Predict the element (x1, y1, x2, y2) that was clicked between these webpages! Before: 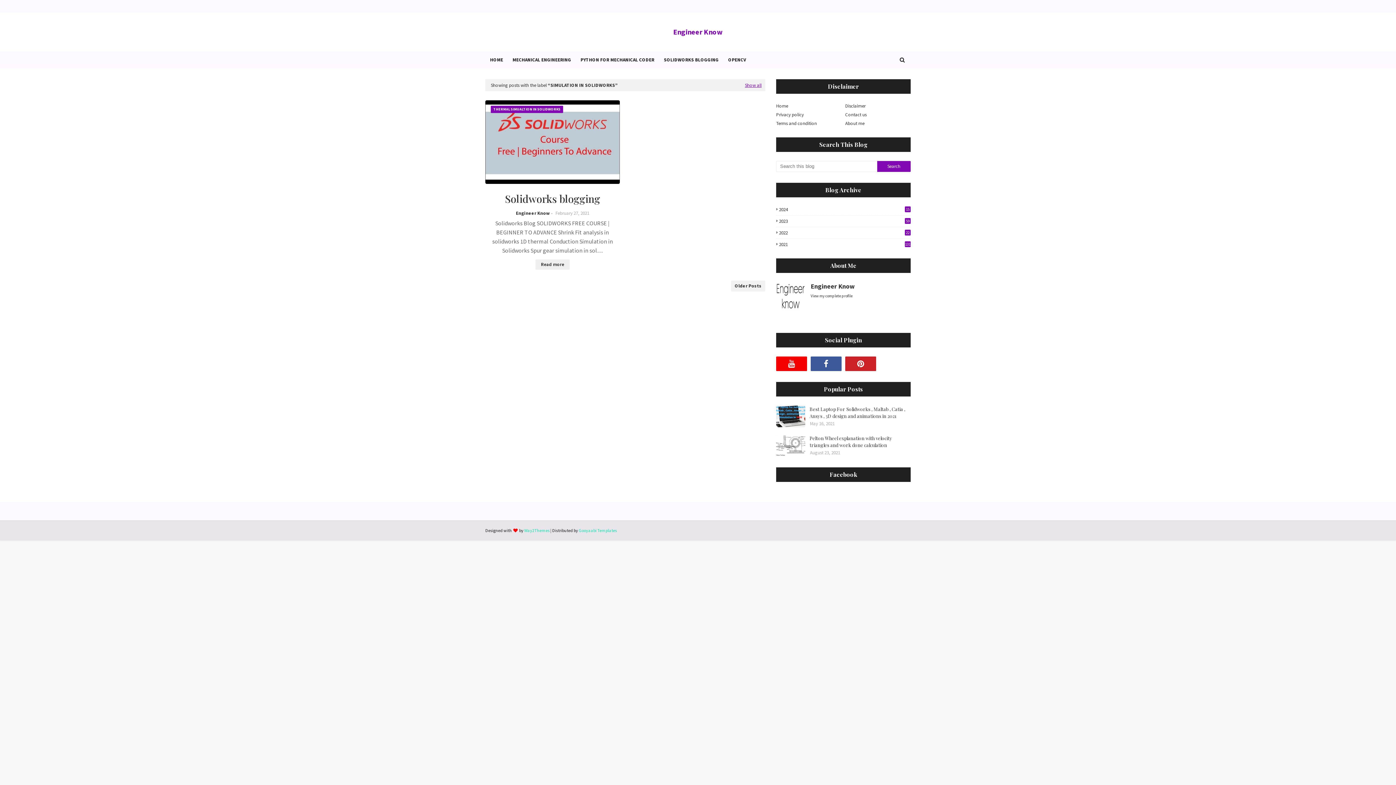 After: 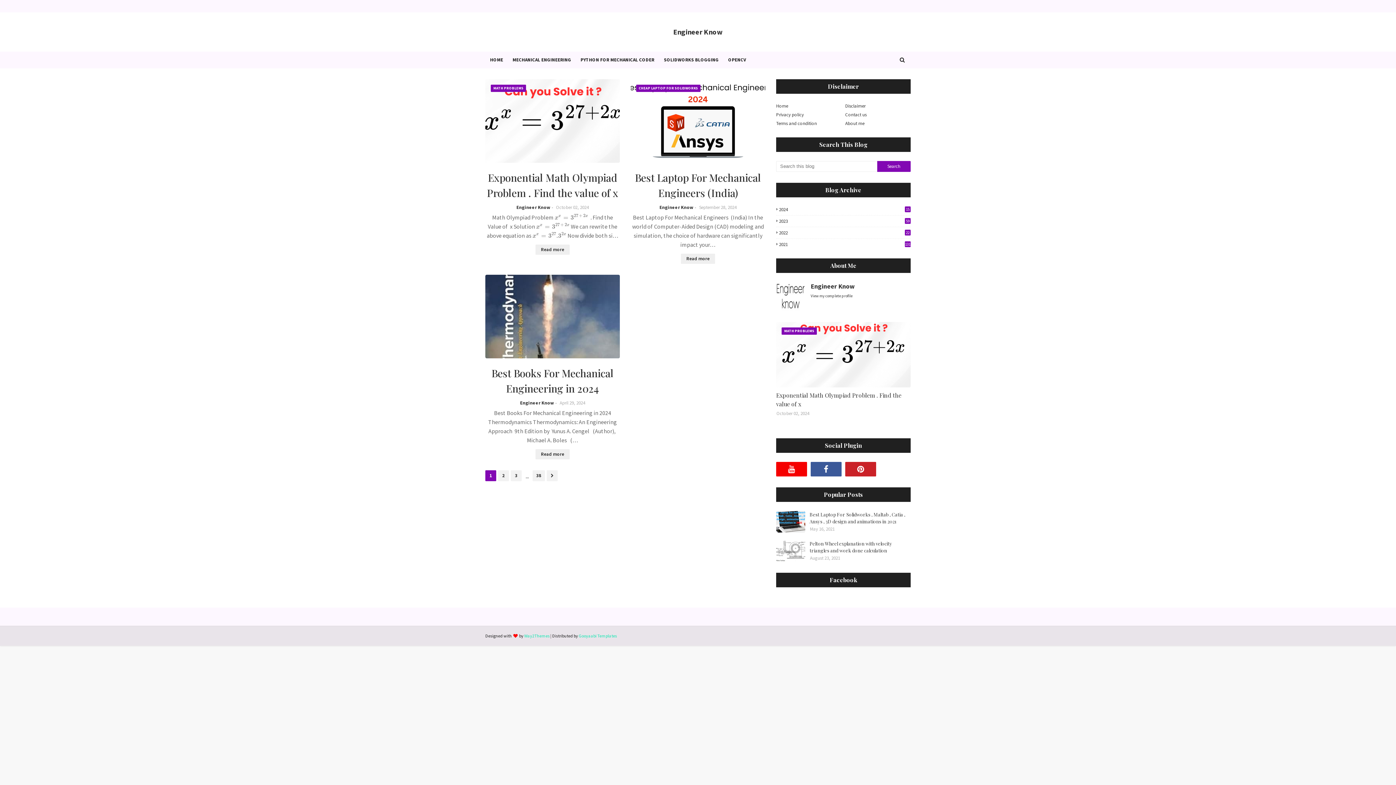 Action: label: Engineer Know bbox: (673, 27, 722, 36)